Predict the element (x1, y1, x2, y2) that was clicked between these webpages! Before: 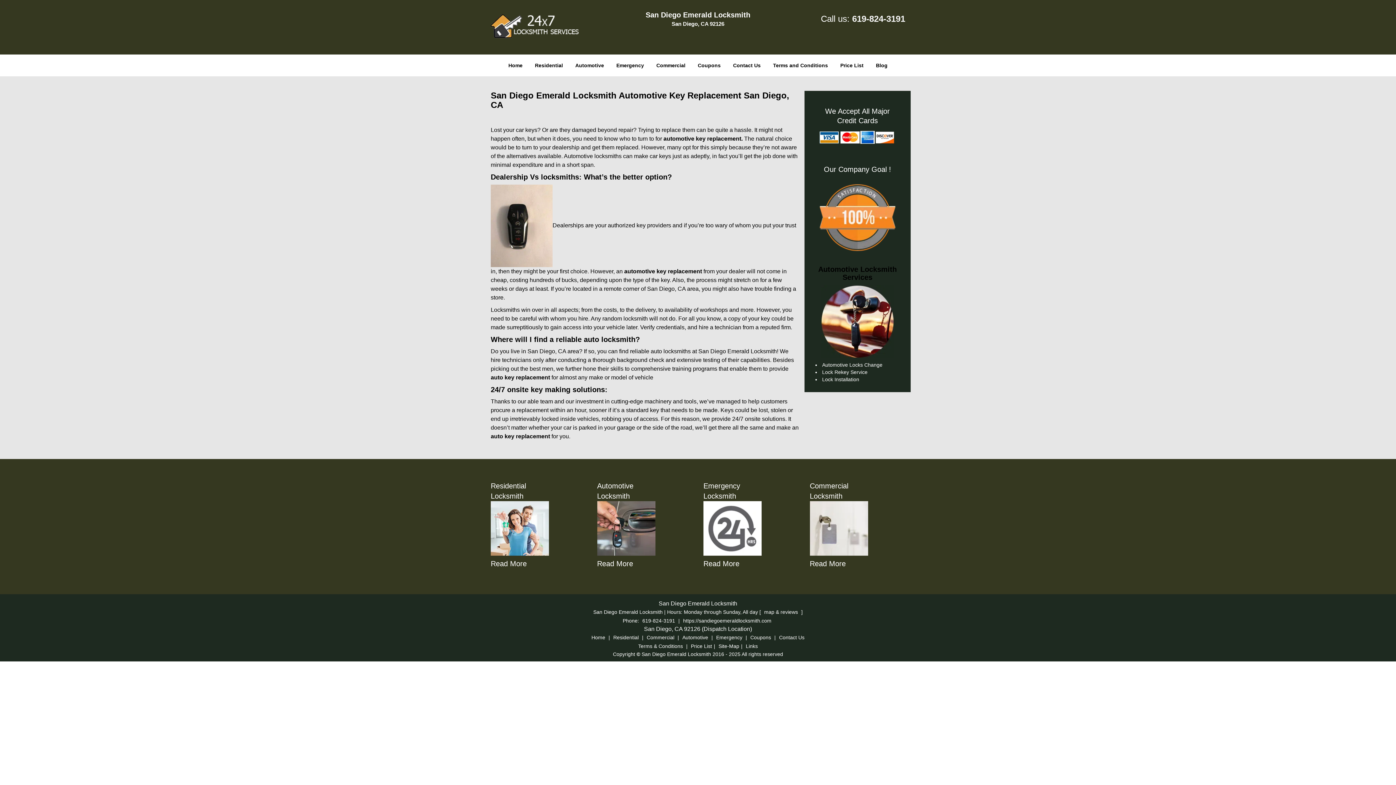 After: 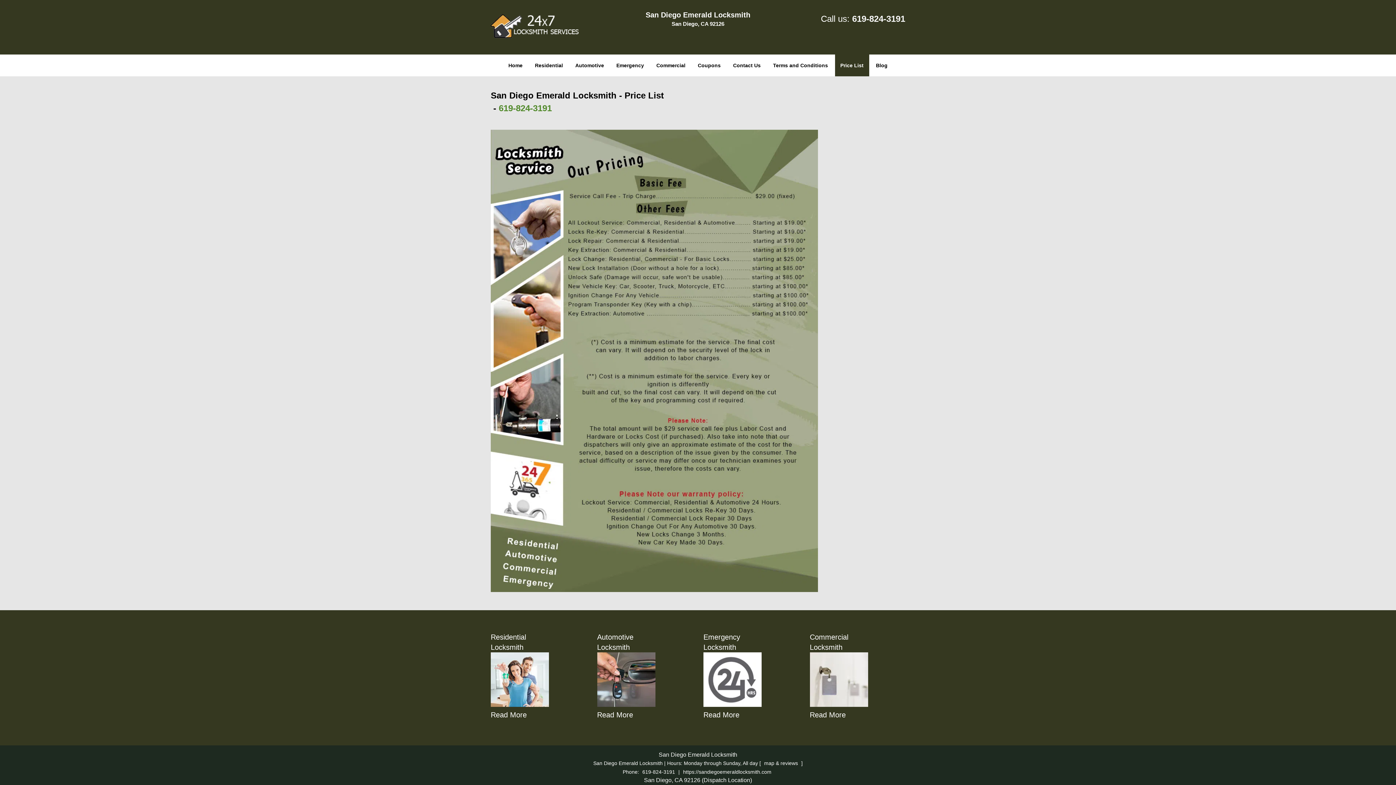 Action: label: Price List bbox: (835, 41, 869, 63)